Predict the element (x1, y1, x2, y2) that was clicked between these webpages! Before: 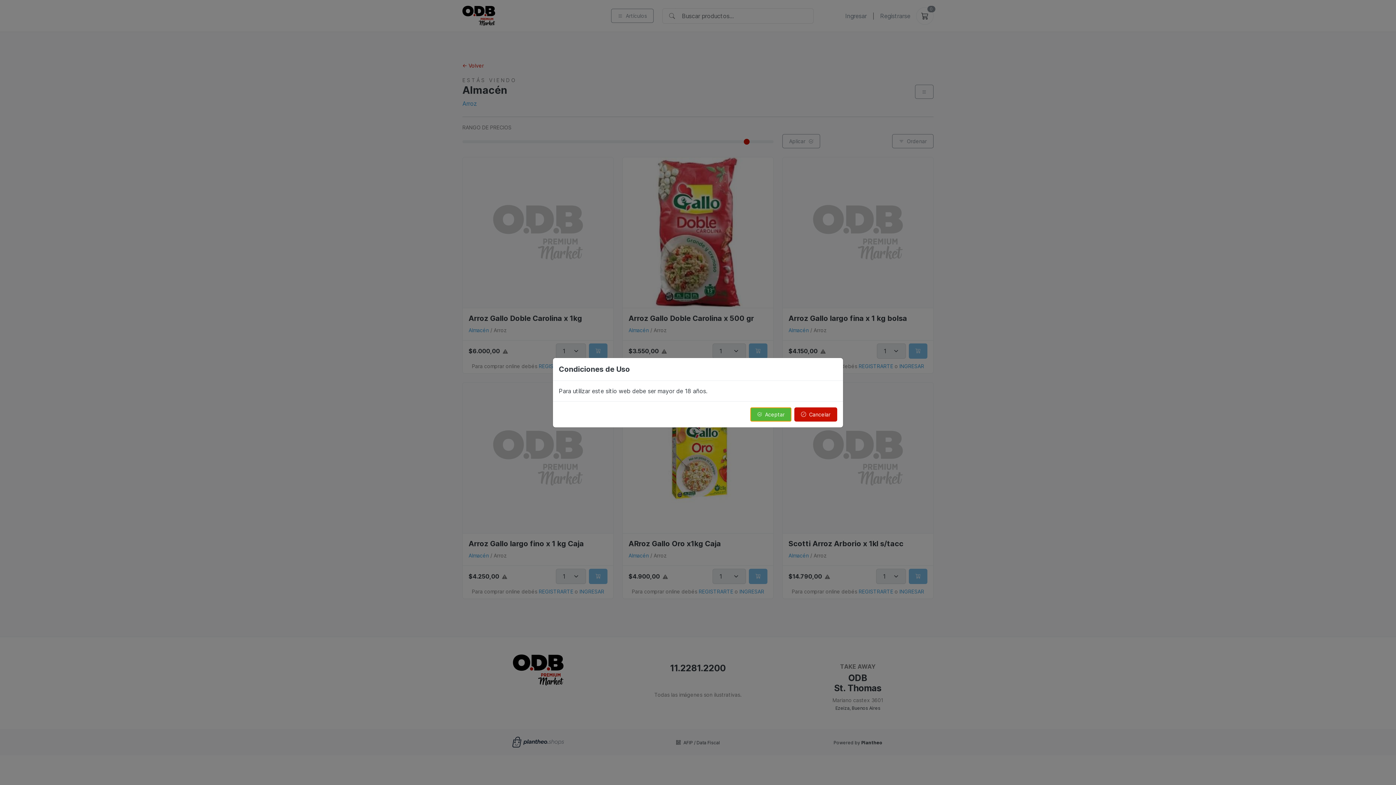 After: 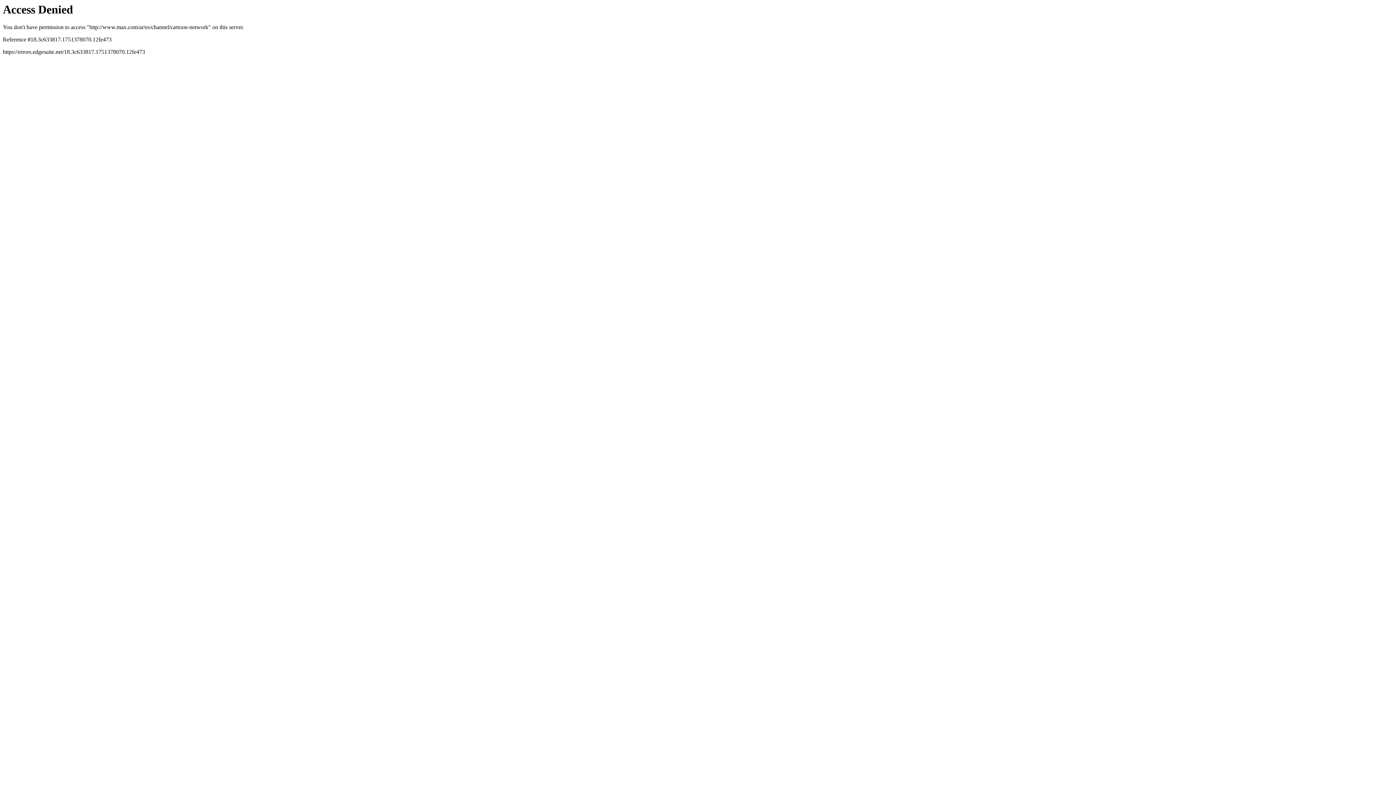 Action: bbox: (794, 407, 837, 421) label: Cancelar